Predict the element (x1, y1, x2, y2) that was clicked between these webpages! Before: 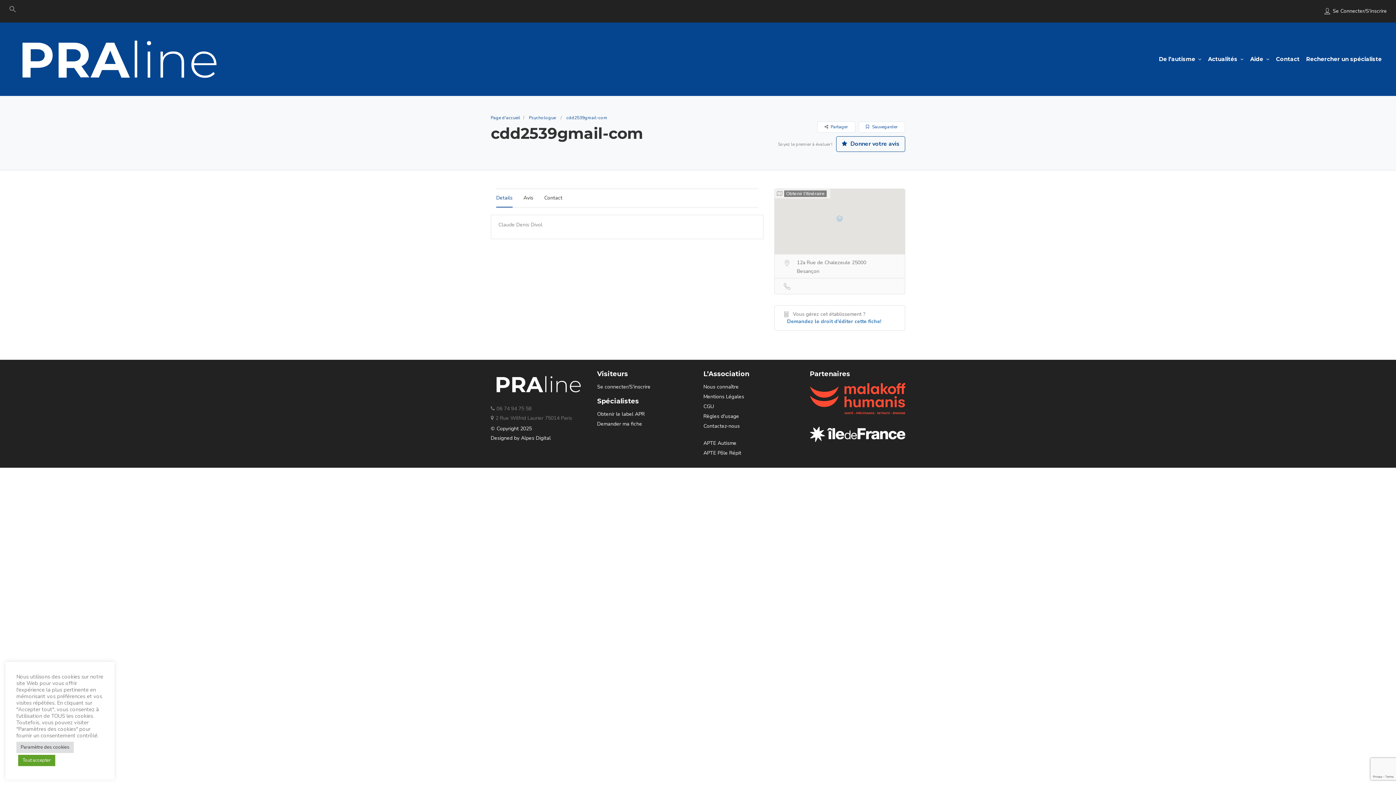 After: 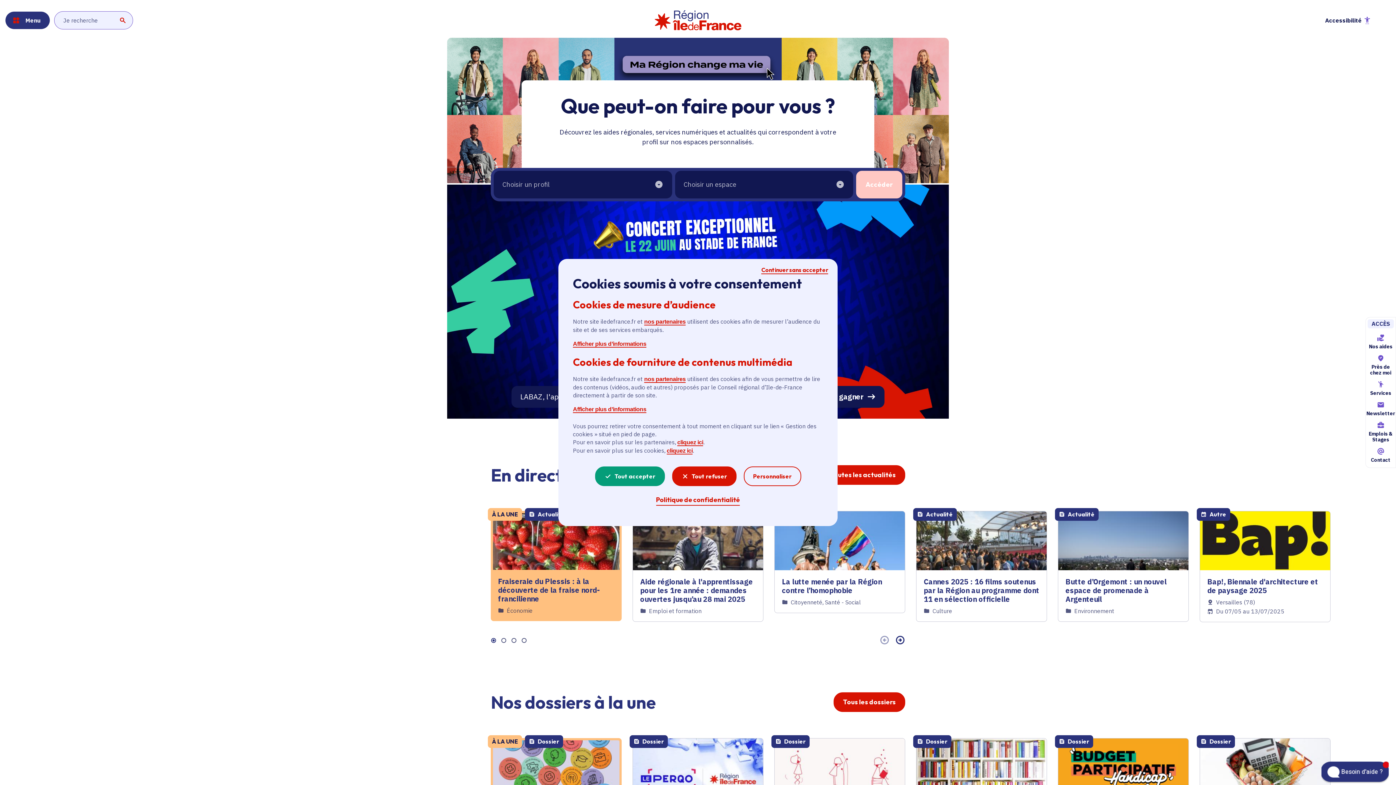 Action: bbox: (810, 430, 905, 437)